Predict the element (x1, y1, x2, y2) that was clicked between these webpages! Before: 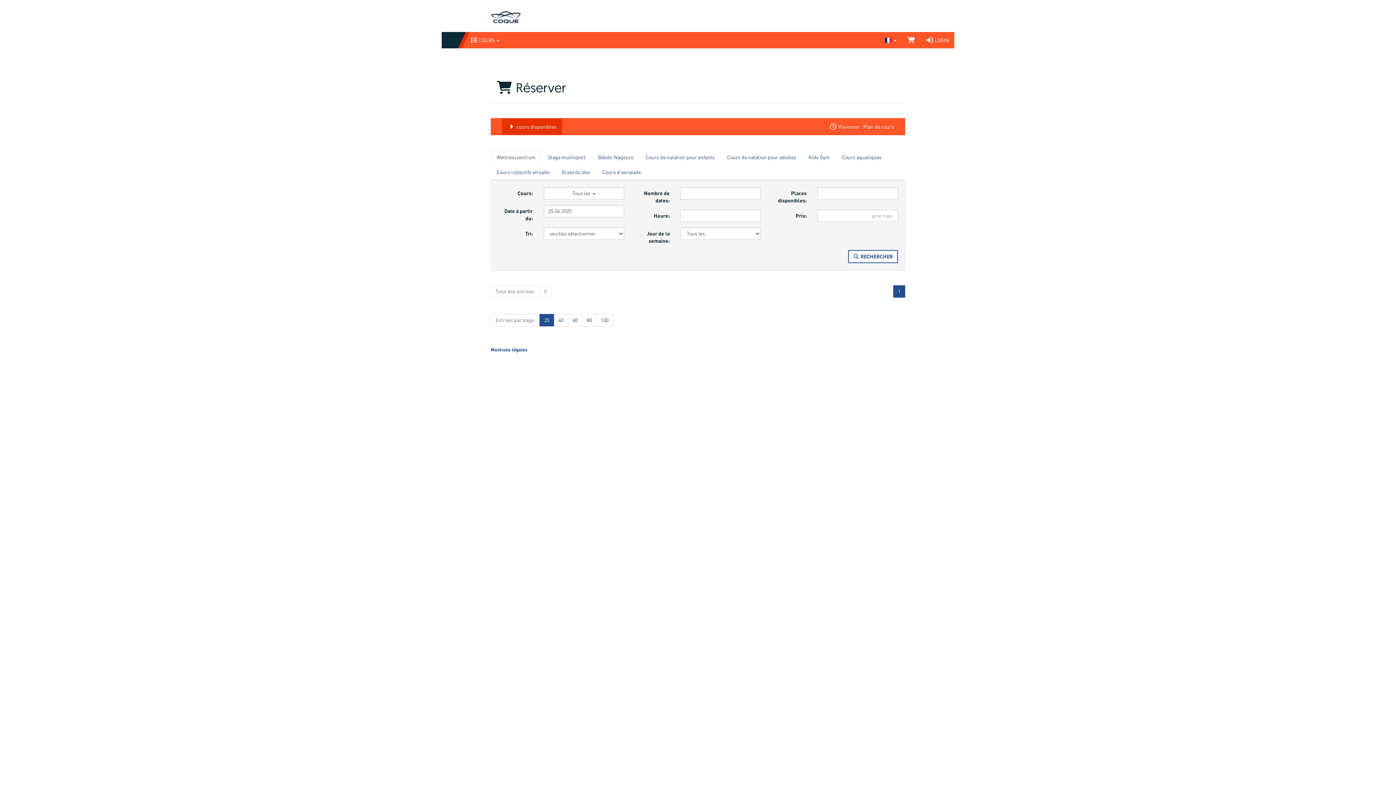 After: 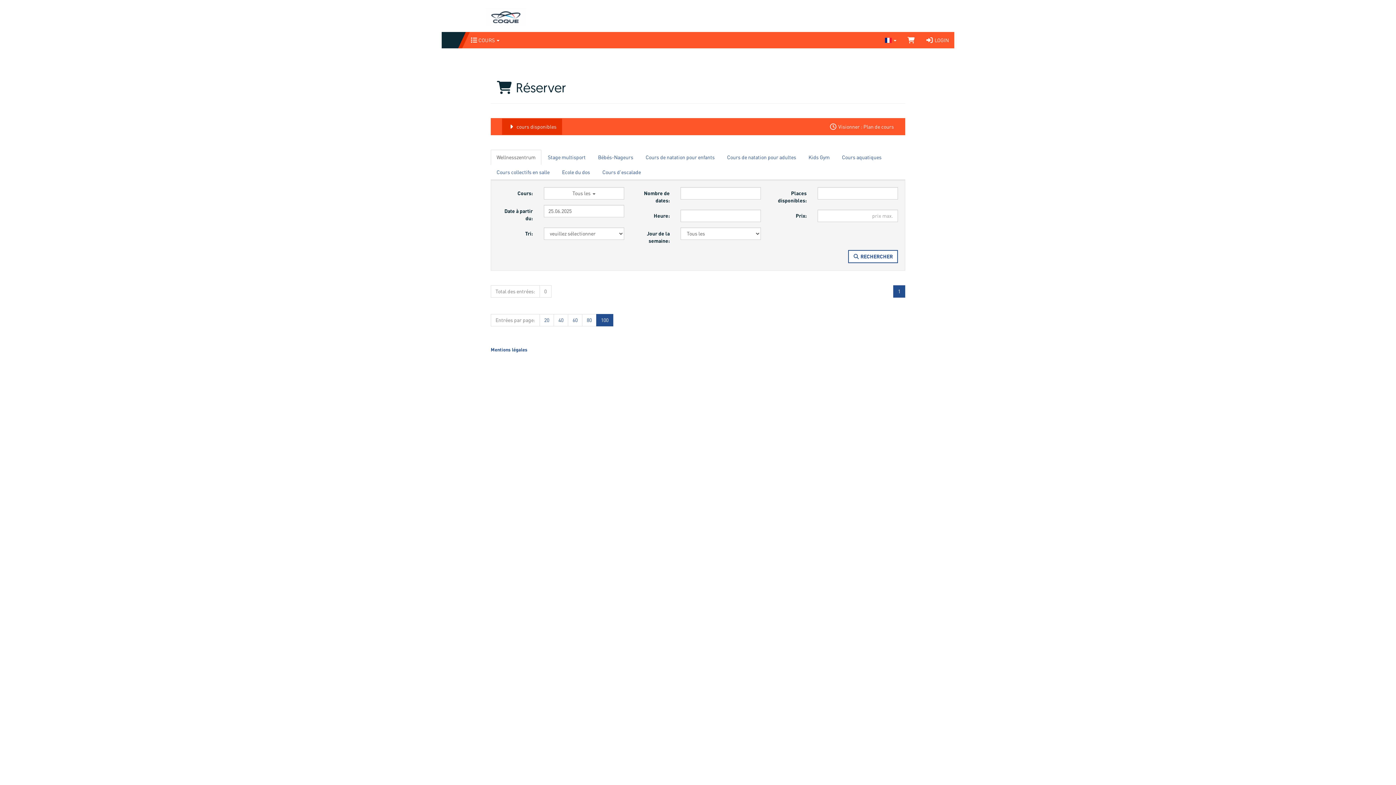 Action: bbox: (596, 314, 613, 326) label: 100